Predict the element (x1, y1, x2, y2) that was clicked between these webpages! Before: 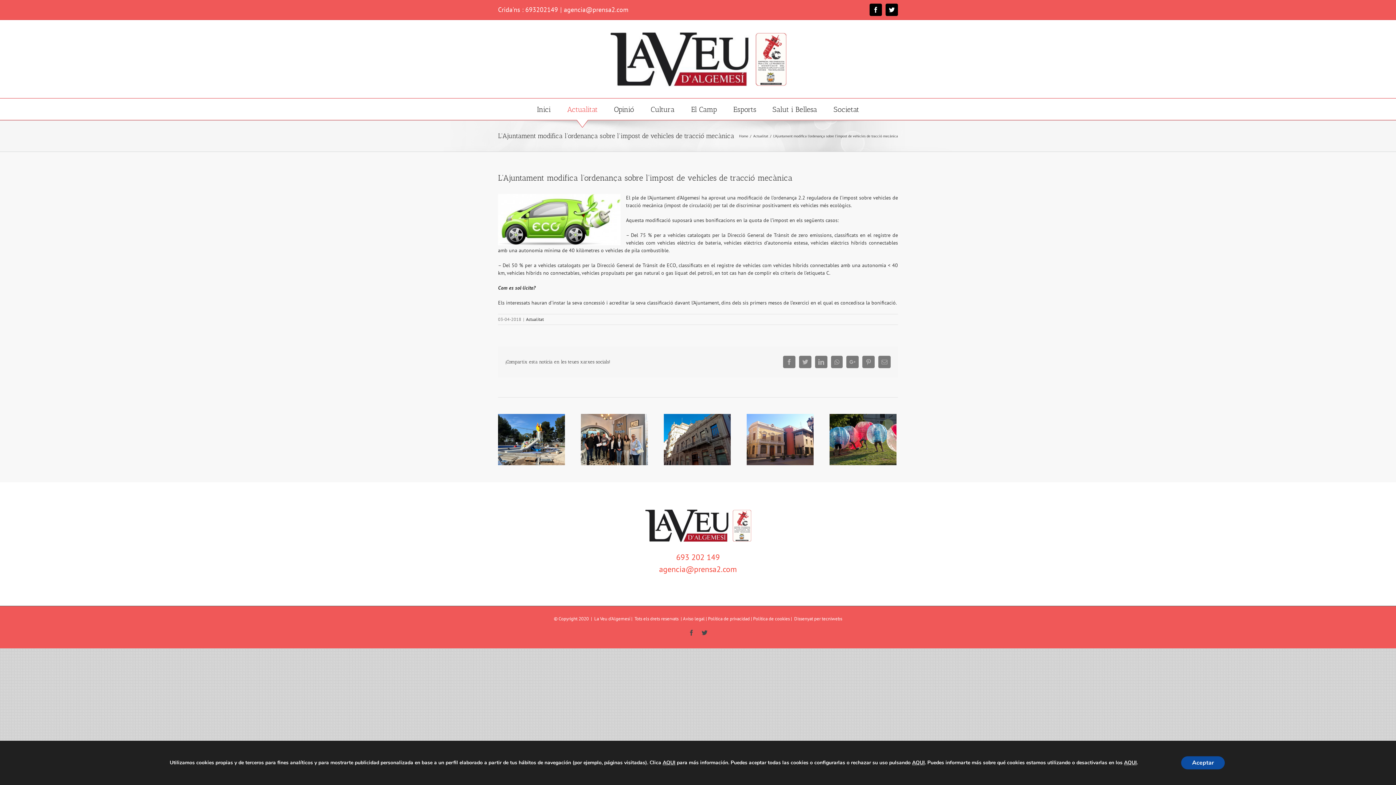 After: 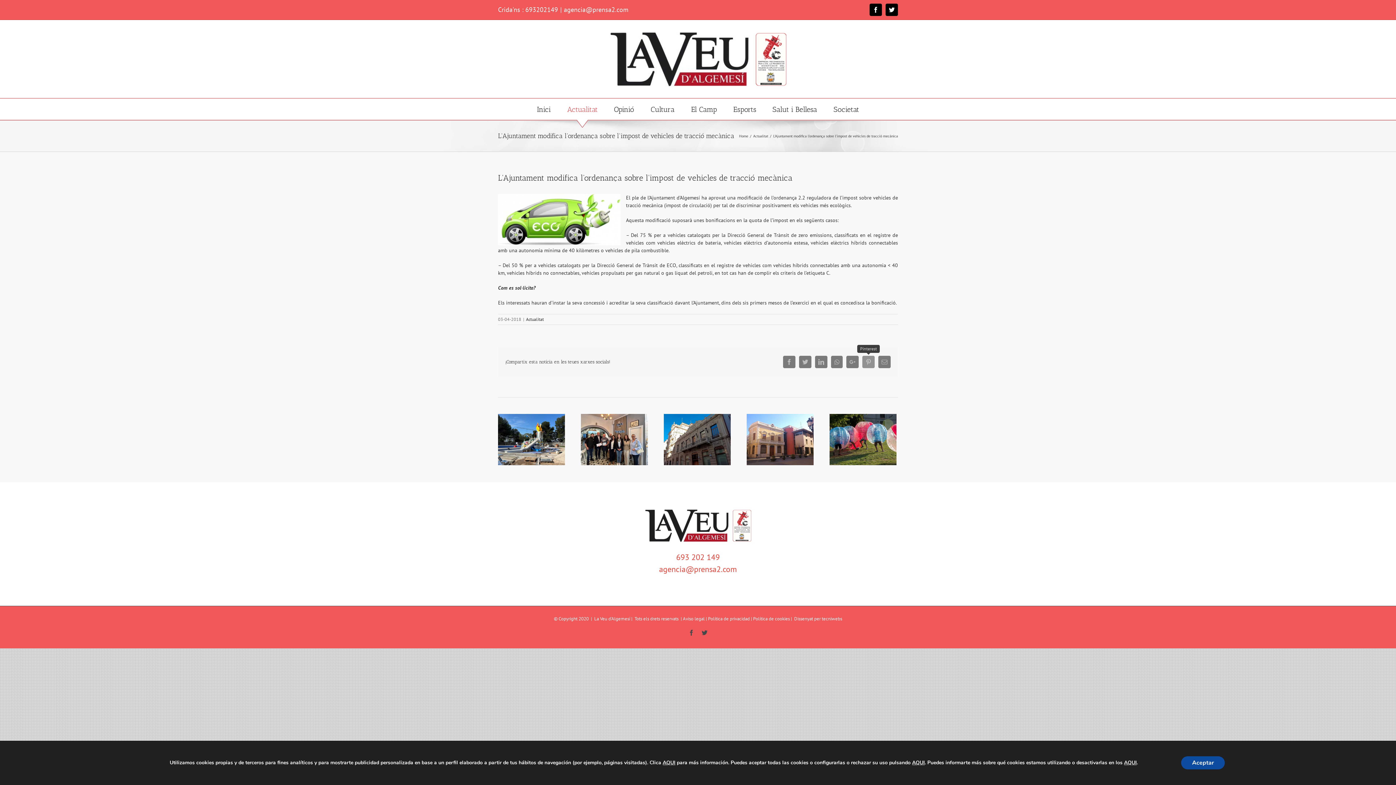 Action: label: Pinterest bbox: (862, 356, 874, 368)